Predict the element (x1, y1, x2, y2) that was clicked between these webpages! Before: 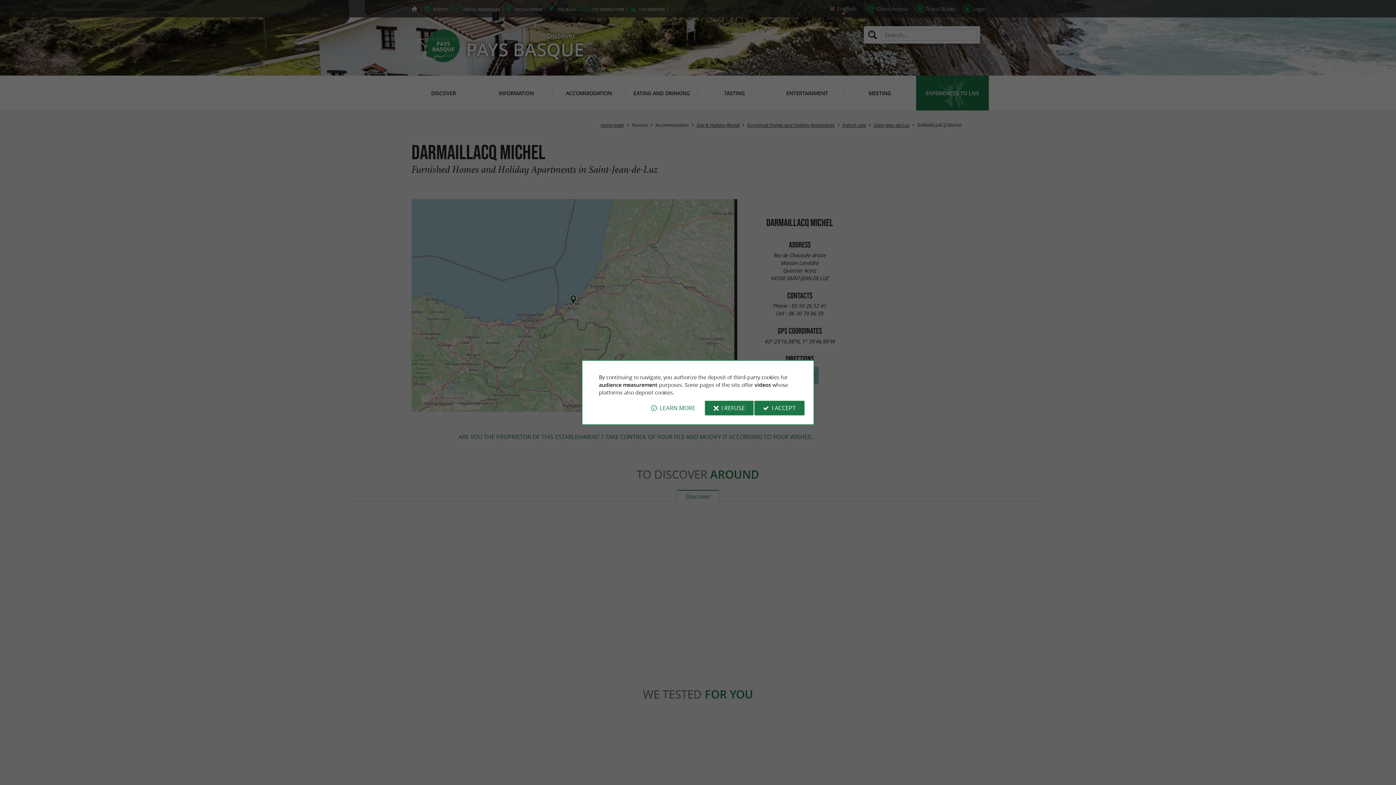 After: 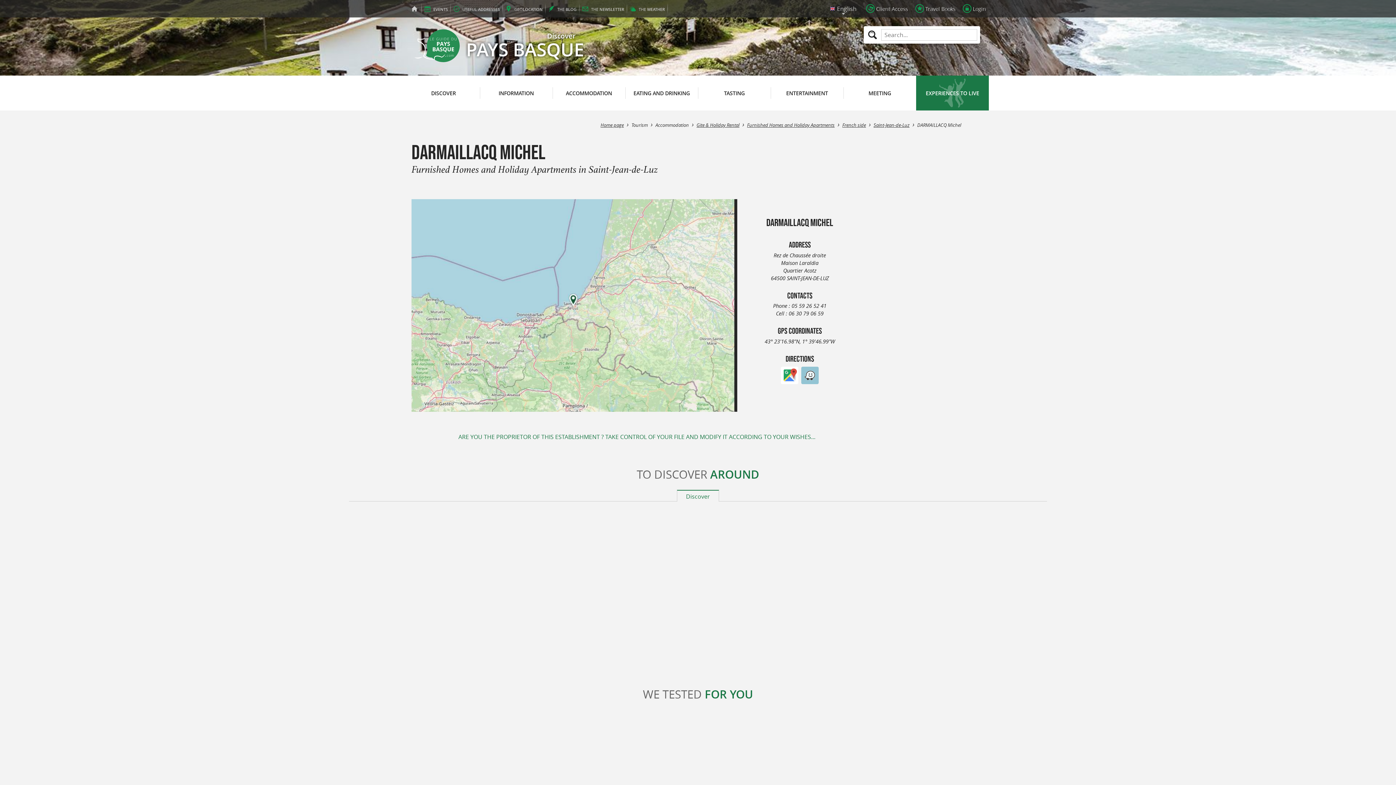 Action: label: I REFUSE bbox: (705, 400, 753, 415)